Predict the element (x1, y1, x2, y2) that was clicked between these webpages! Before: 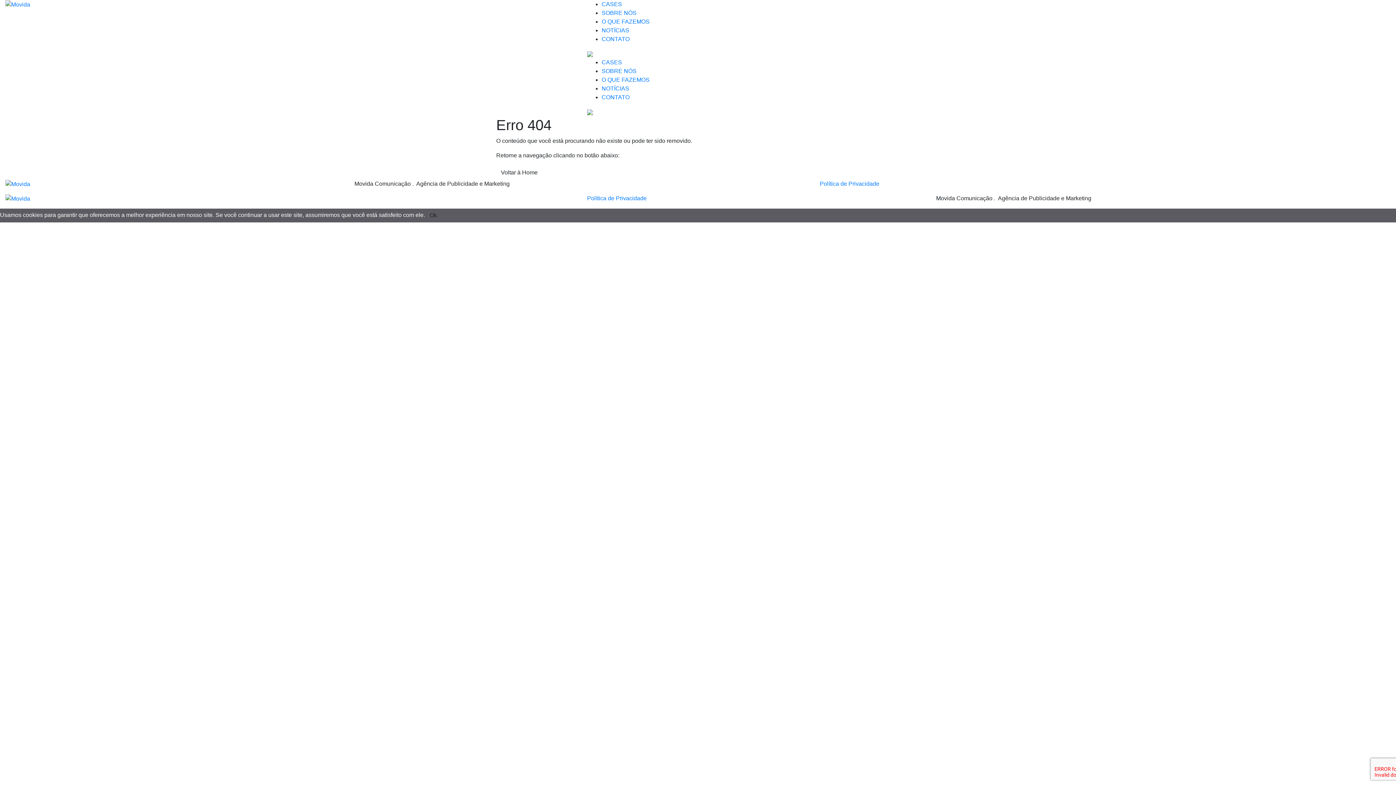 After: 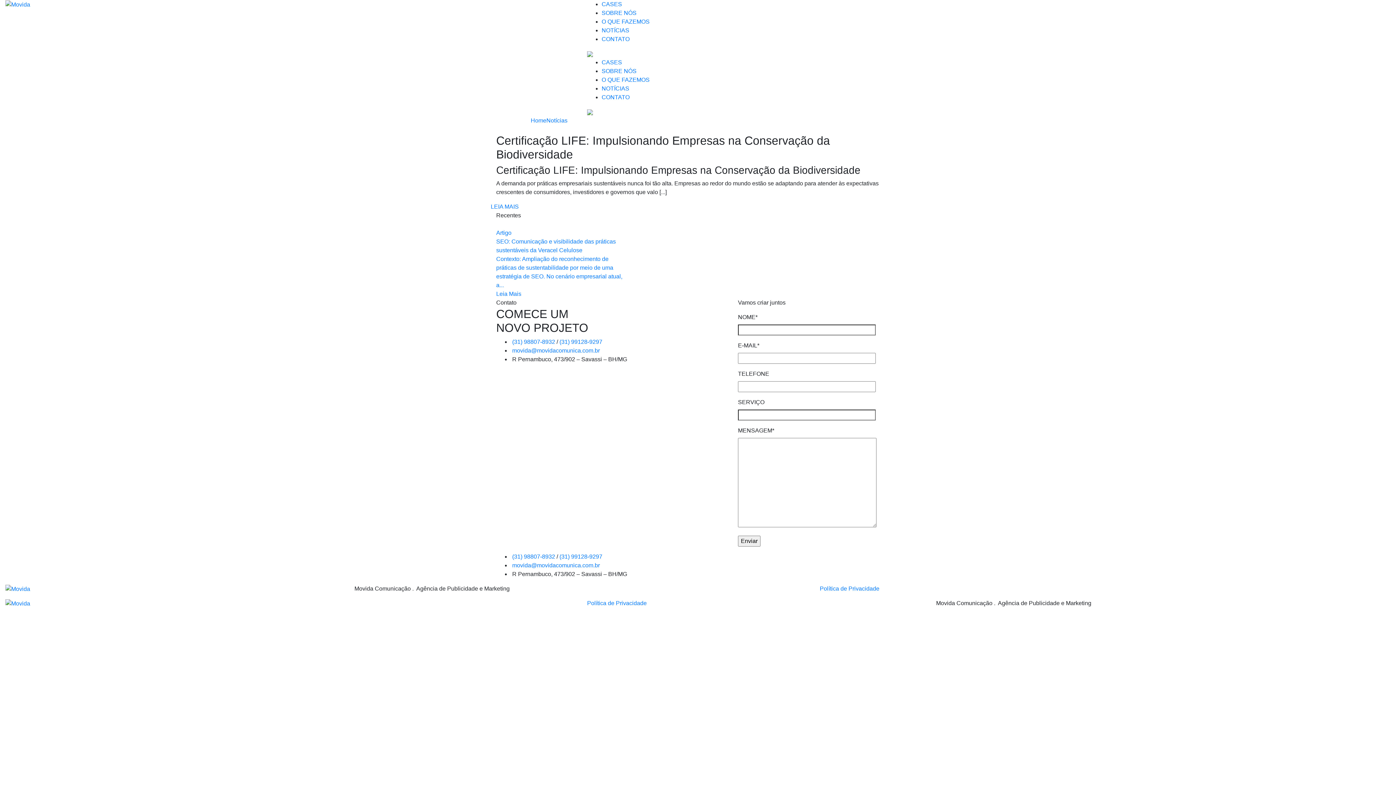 Action: label: NOTÍCIAS bbox: (601, 27, 629, 33)